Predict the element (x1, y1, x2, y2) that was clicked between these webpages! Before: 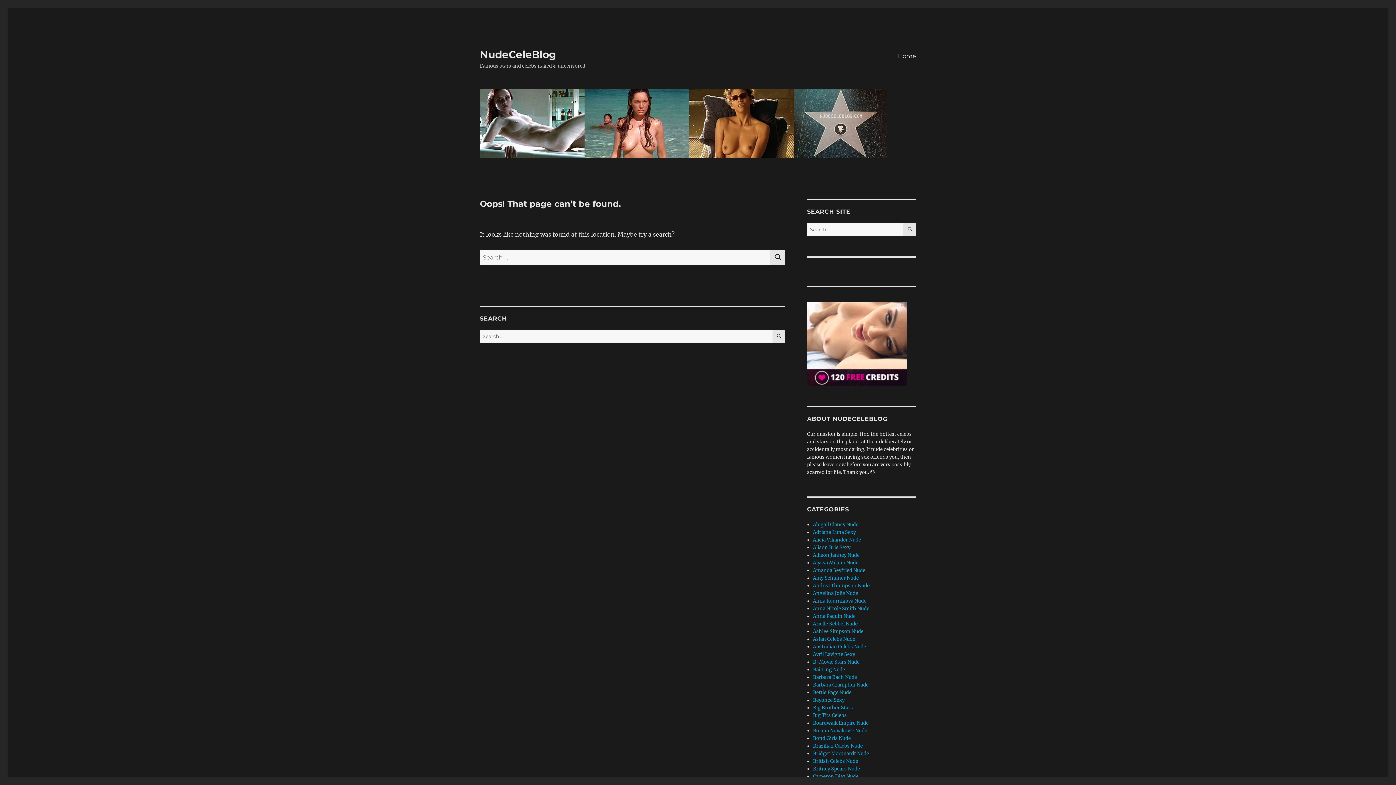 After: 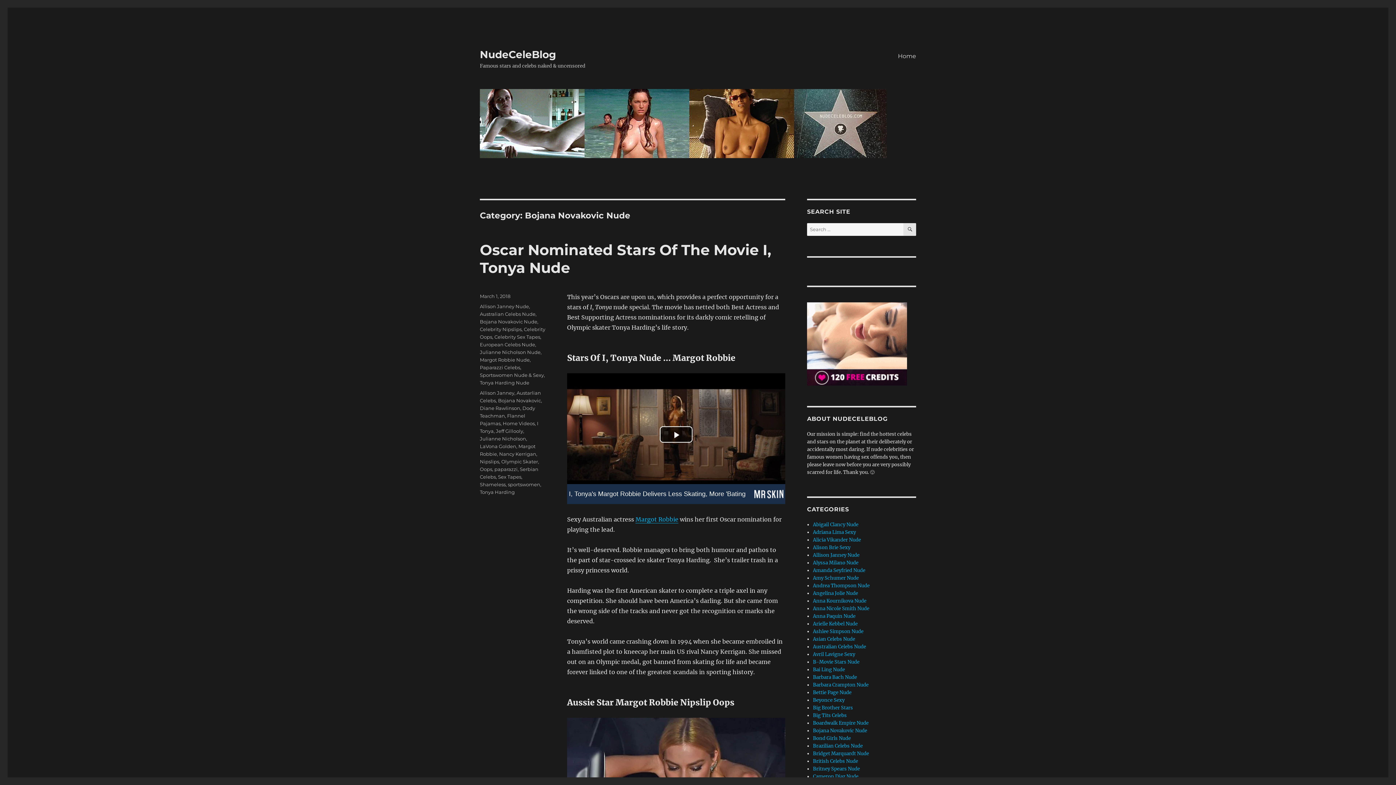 Action: bbox: (813, 727, 867, 734) label: Bojana Novakovic Nude